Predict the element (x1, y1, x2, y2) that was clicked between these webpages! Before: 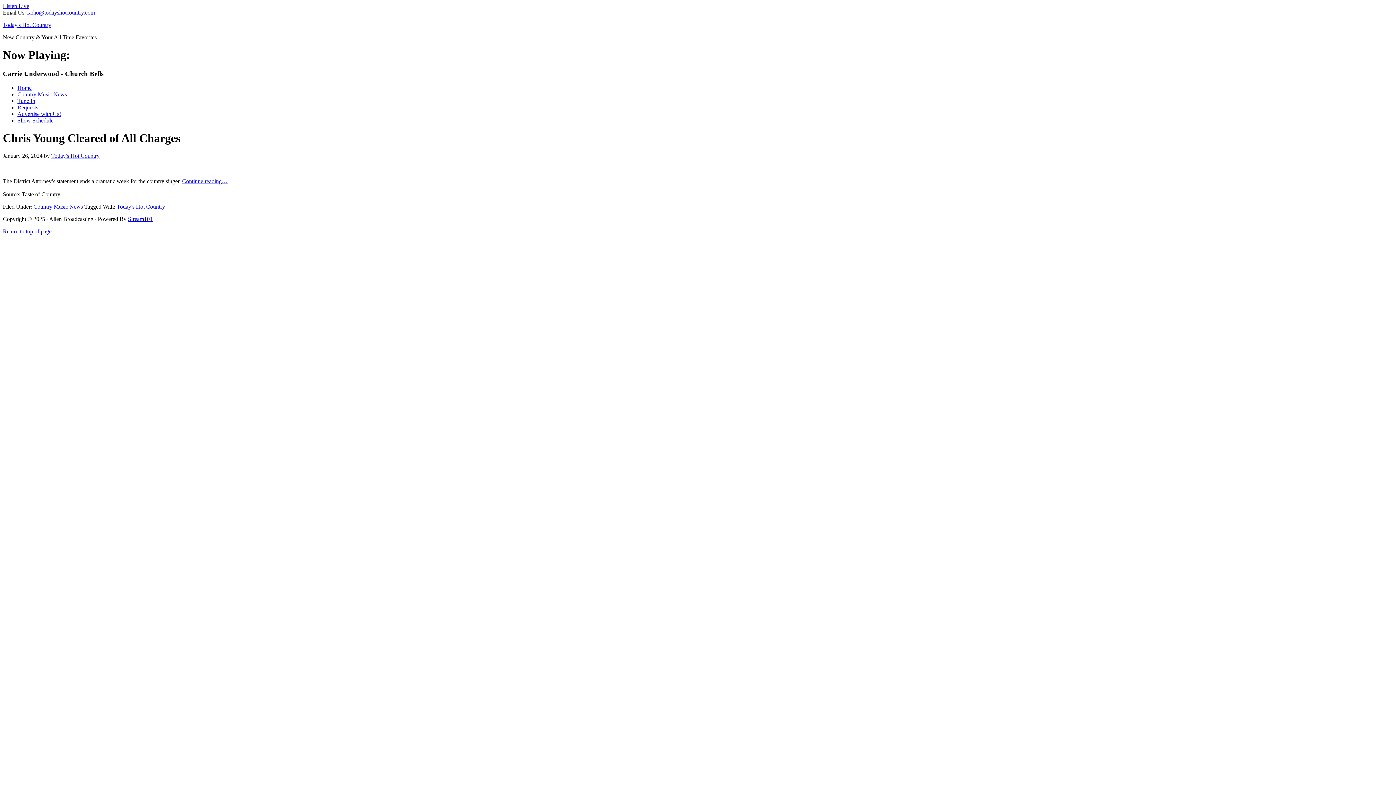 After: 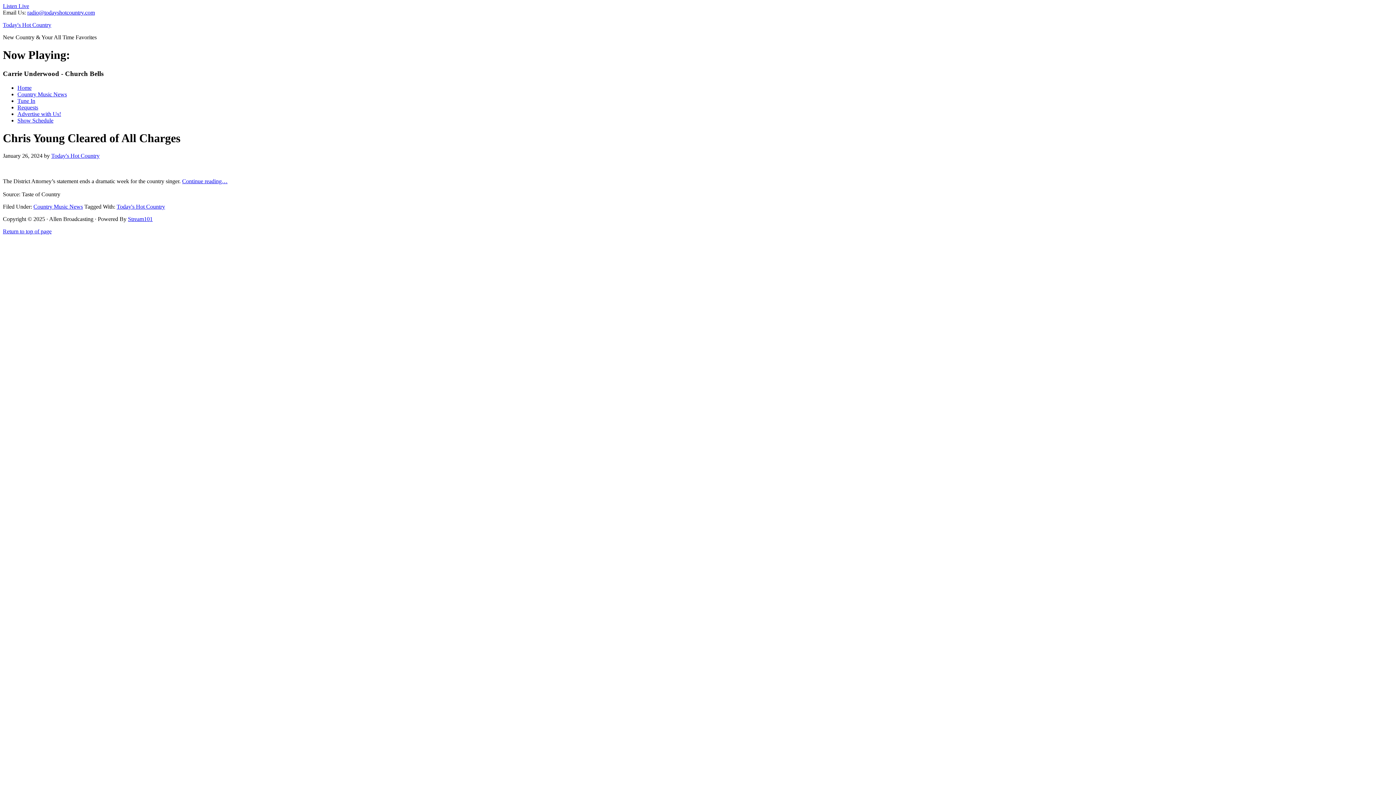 Action: label: Return to top of page bbox: (2, 228, 51, 234)